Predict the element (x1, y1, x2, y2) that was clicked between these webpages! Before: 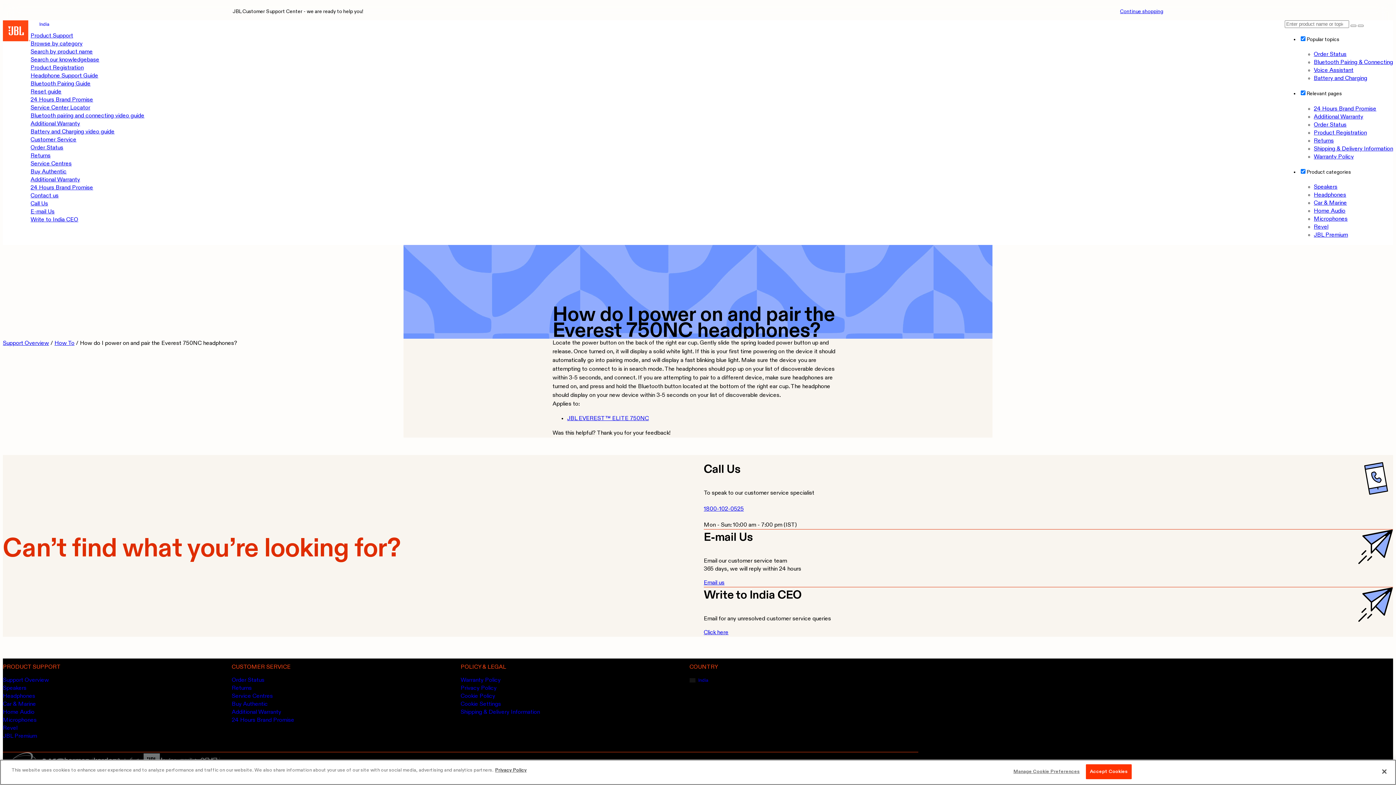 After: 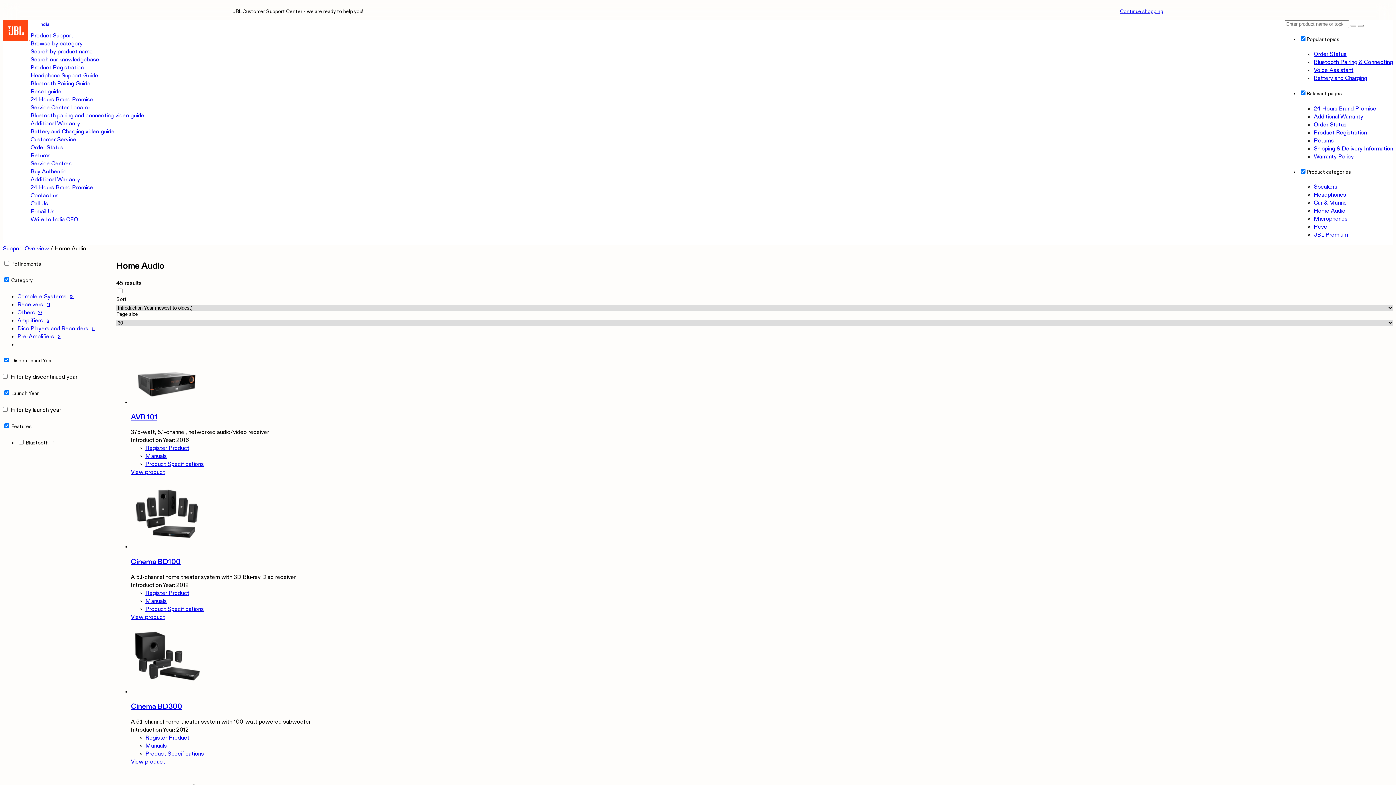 Action: label: Home Audio bbox: (2, 709, 34, 715)